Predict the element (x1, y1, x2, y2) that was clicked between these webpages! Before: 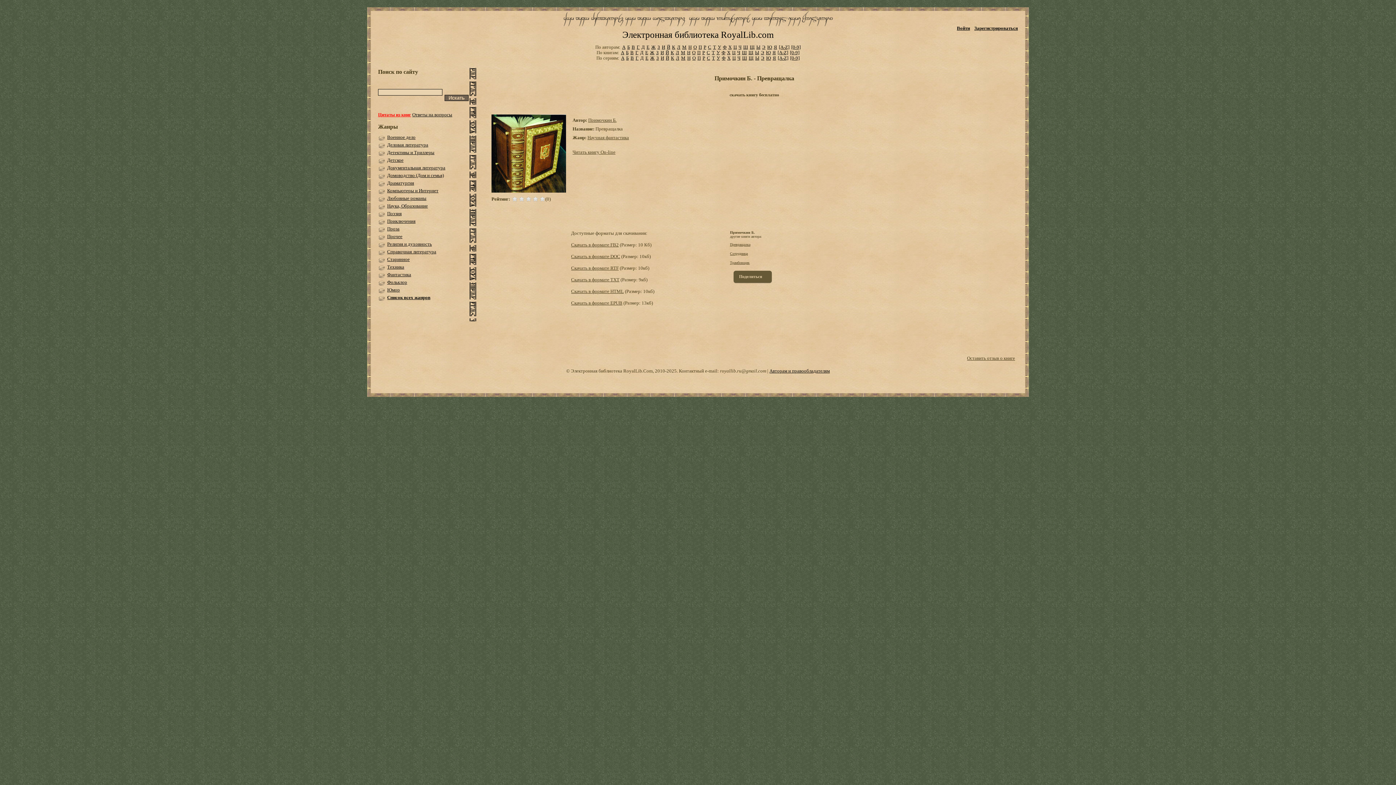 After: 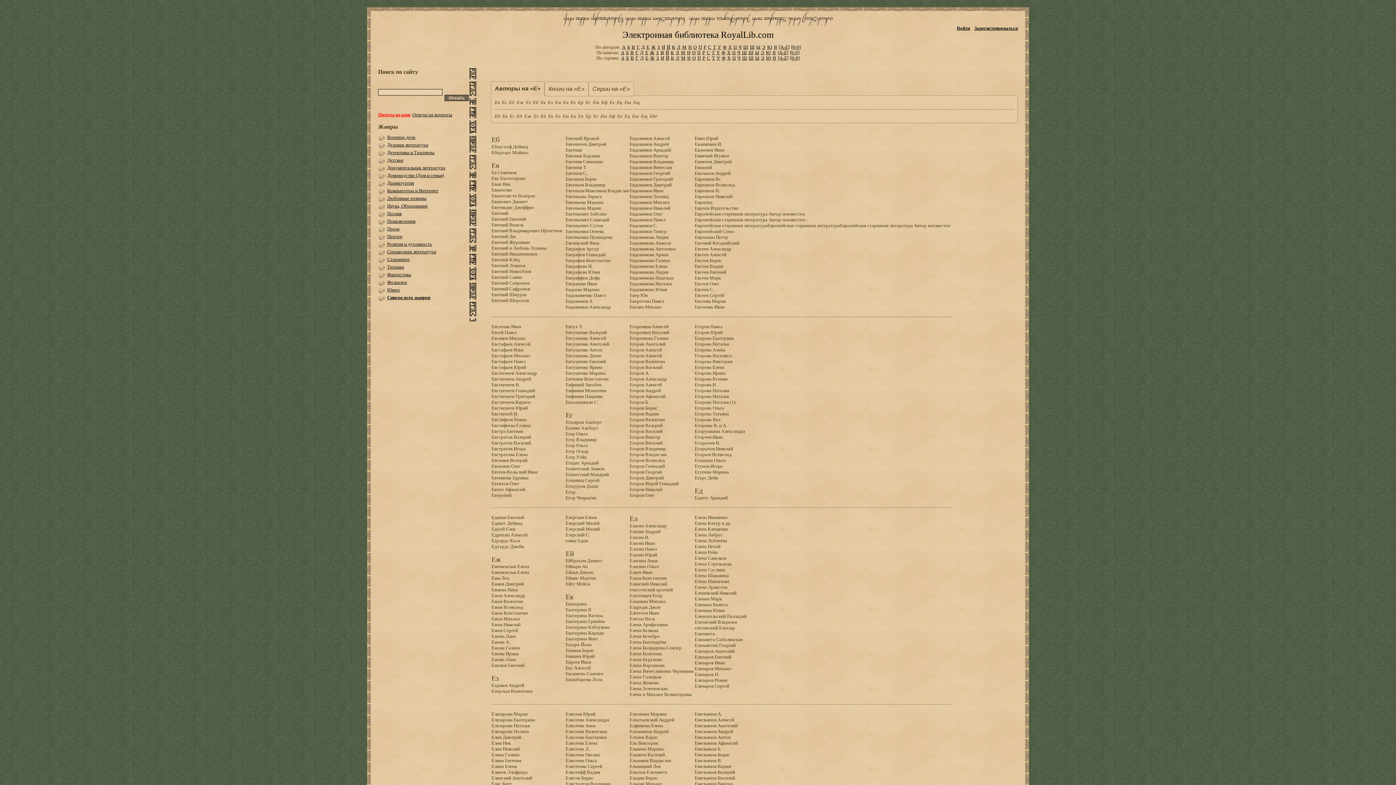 Action: label: Е bbox: (646, 44, 649, 49)